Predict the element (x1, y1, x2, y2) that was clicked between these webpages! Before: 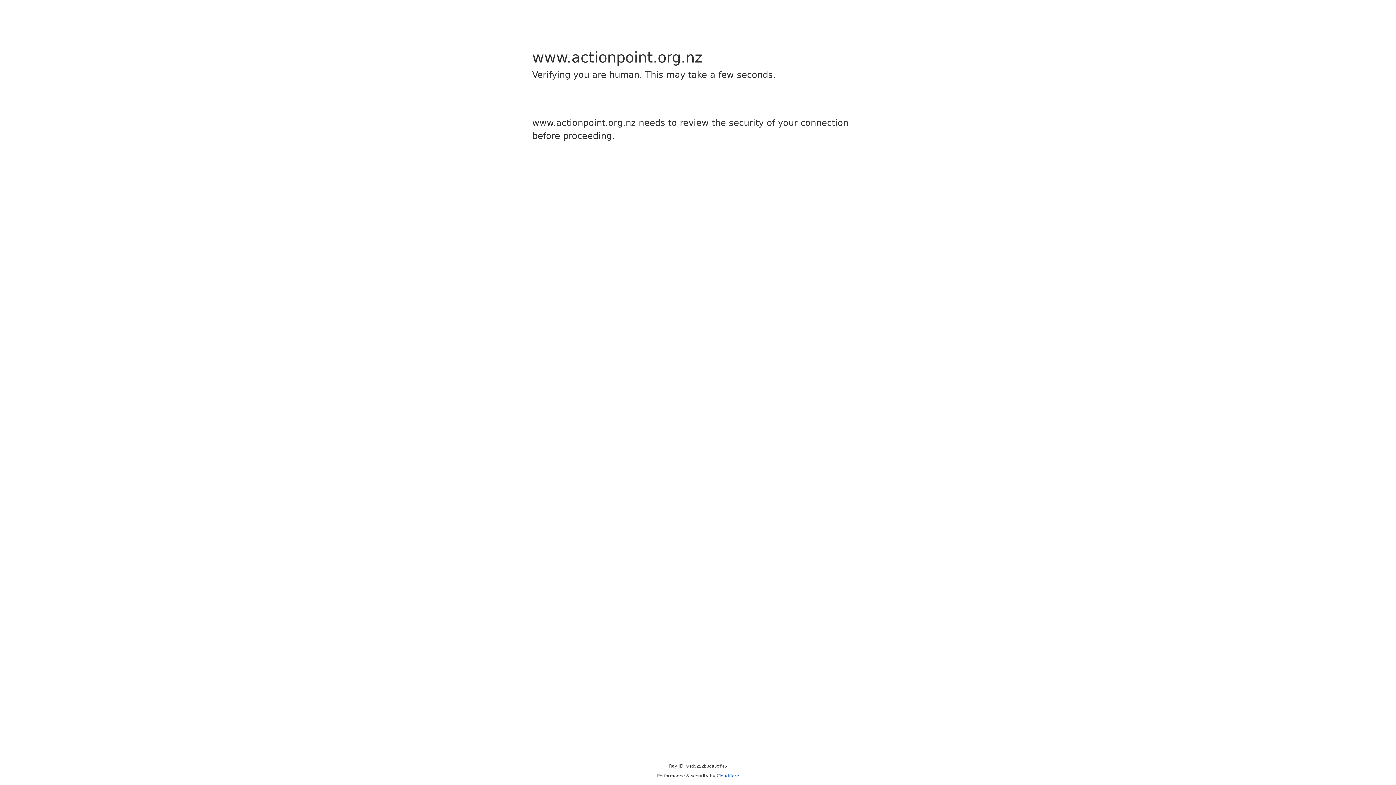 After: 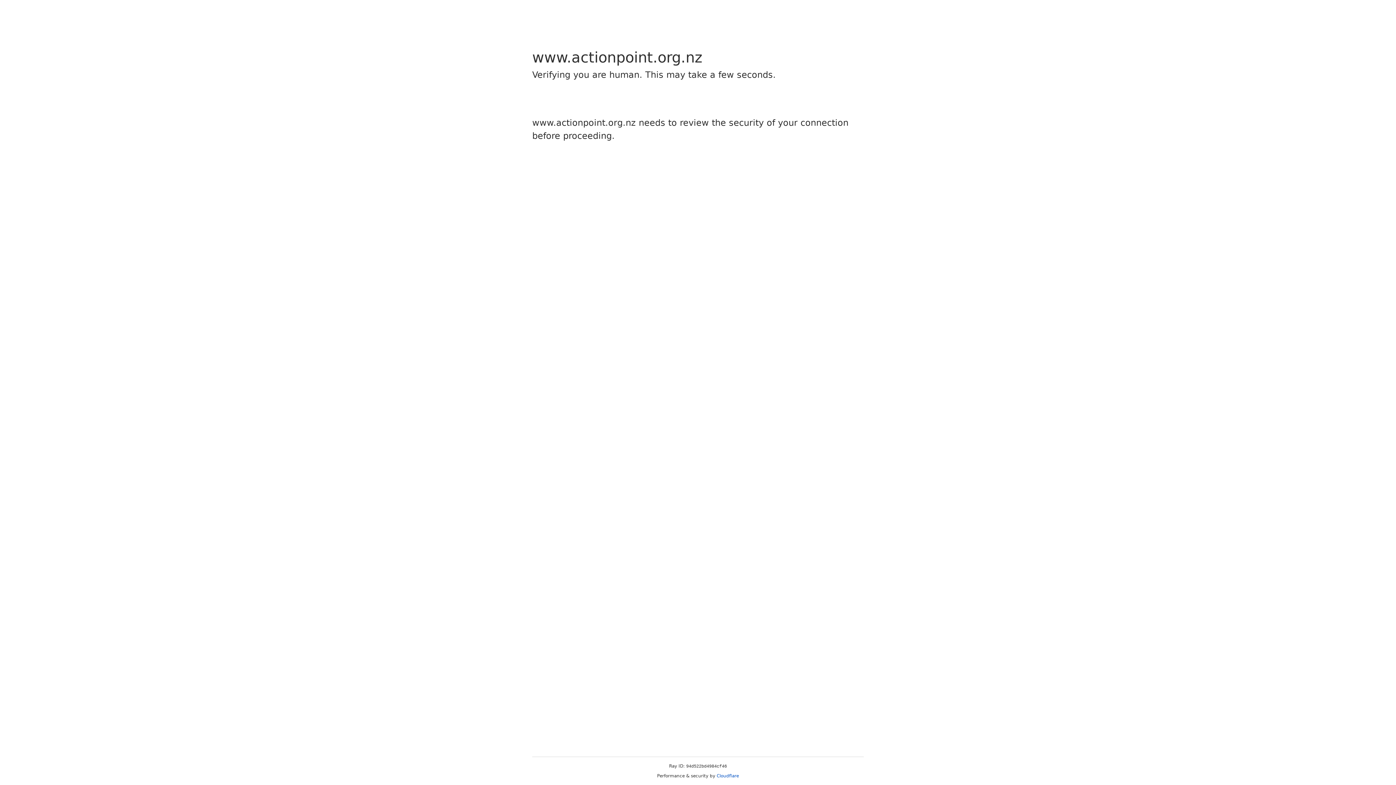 Action: label: Cloudflare bbox: (716, 773, 739, 778)